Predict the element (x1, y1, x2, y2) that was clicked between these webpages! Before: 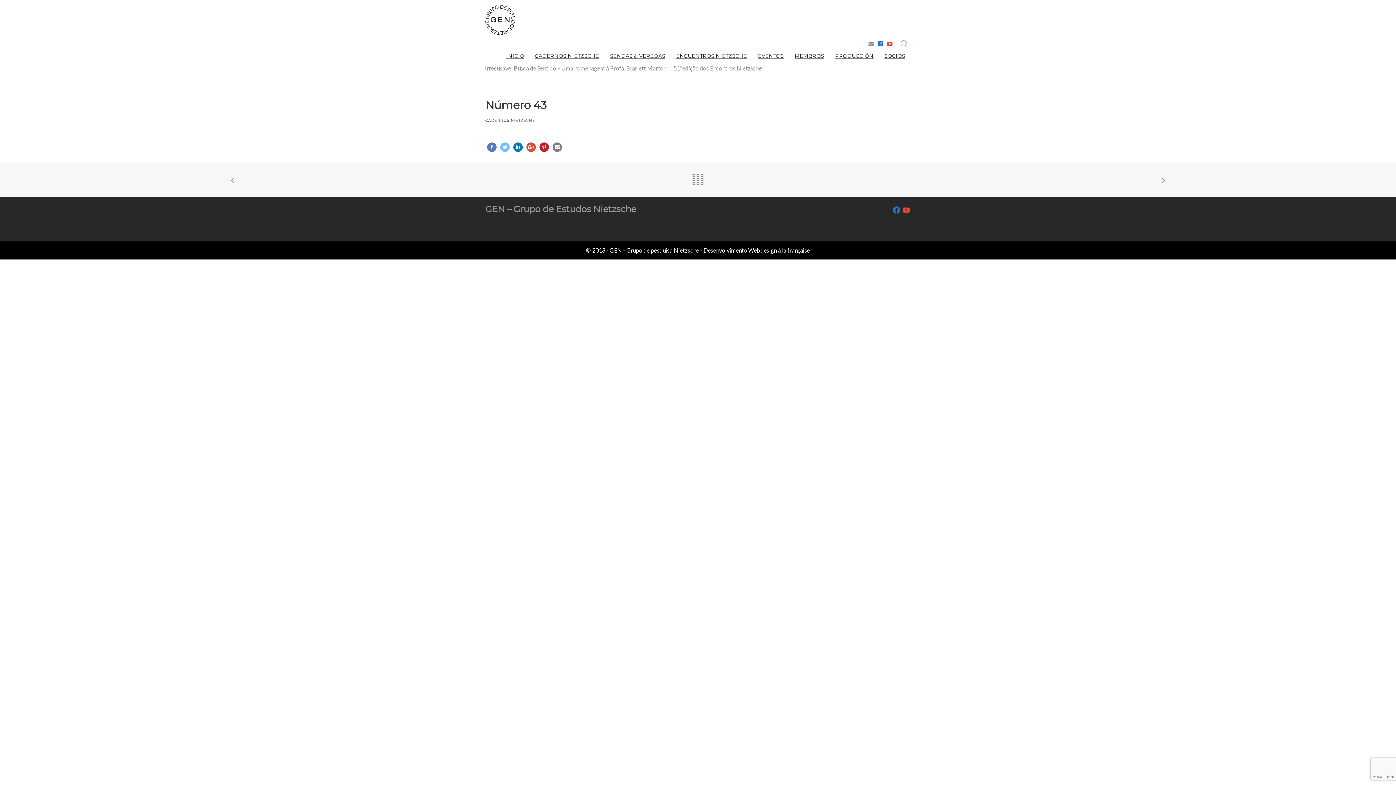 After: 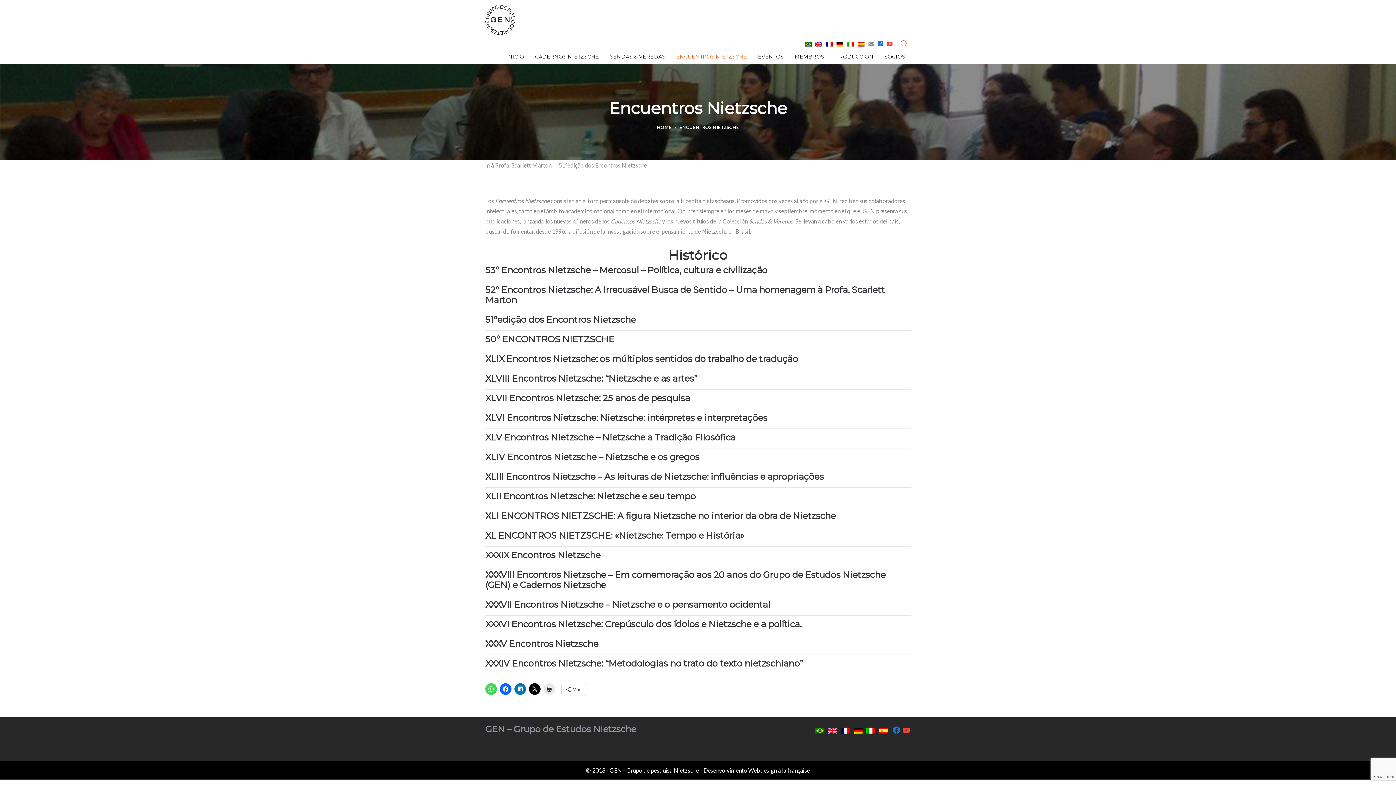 Action: label: ENCUENTROS NIETZSCHE bbox: (670, 48, 752, 63)